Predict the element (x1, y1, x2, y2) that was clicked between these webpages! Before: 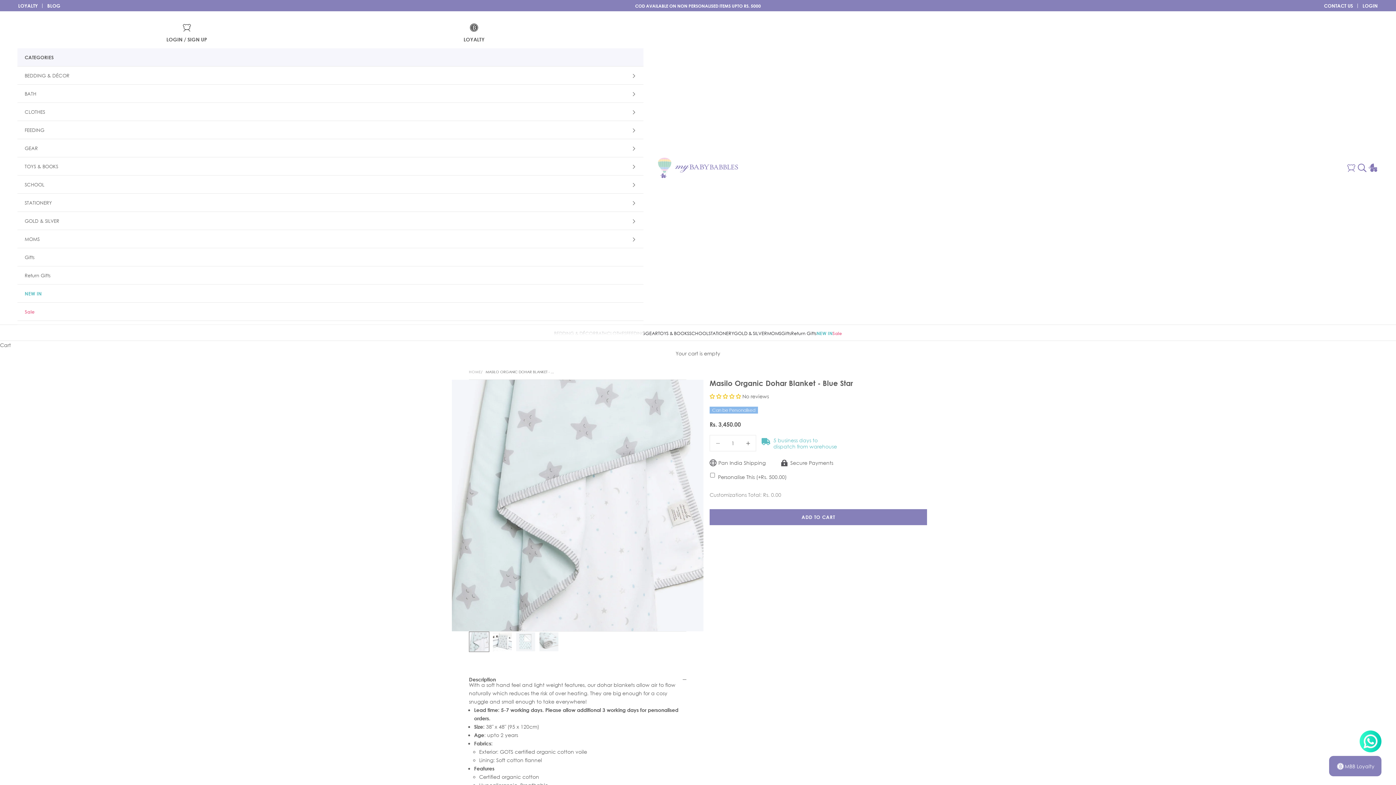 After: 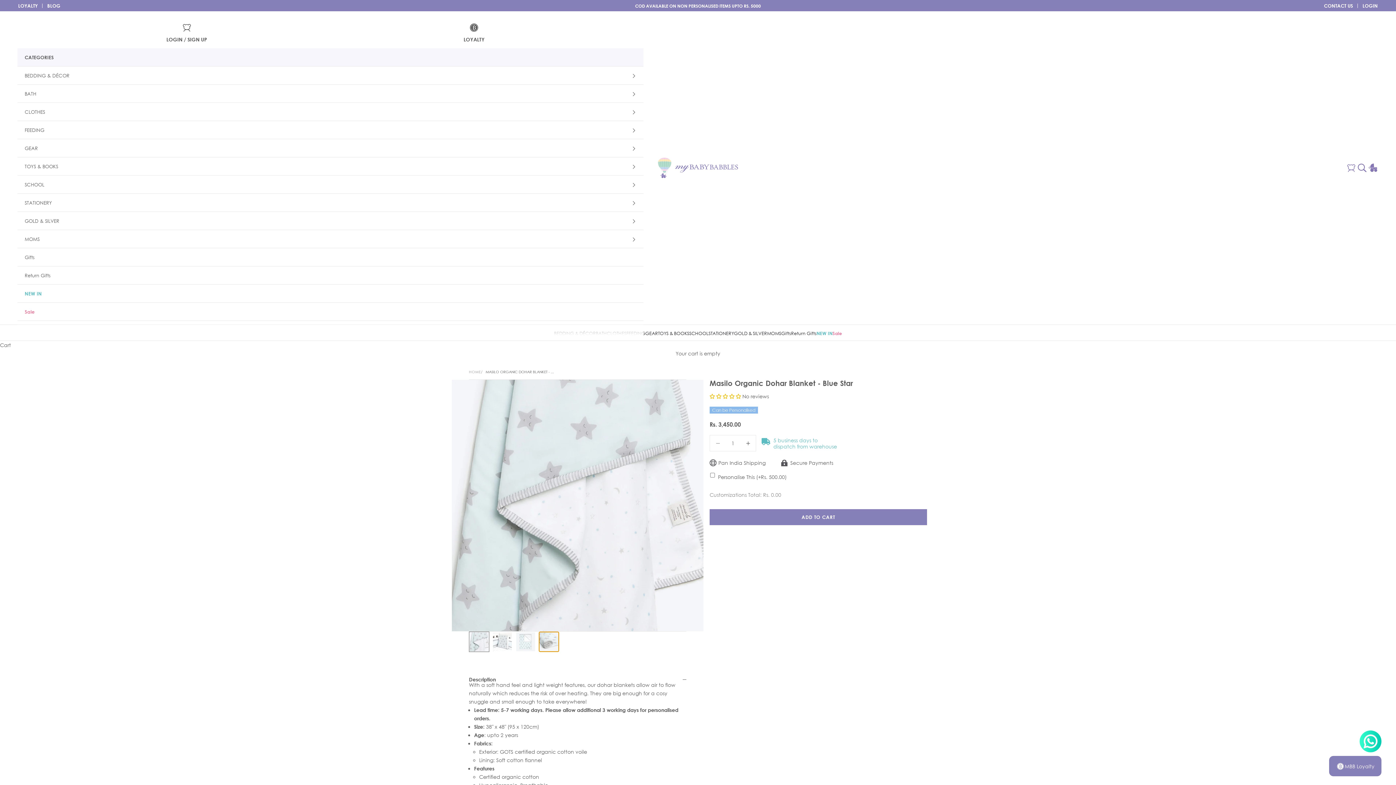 Action: bbox: (538, 632, 559, 652) label: Go to item 4